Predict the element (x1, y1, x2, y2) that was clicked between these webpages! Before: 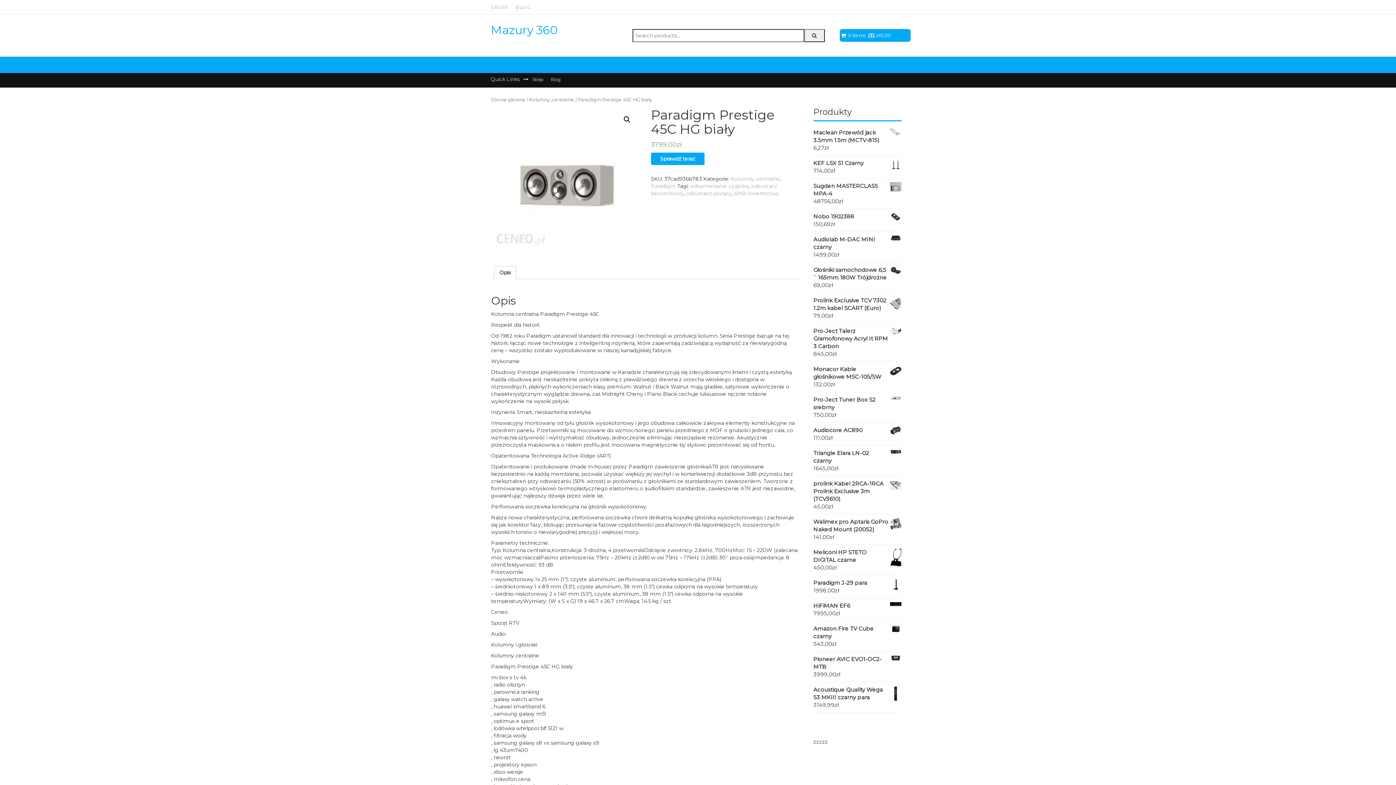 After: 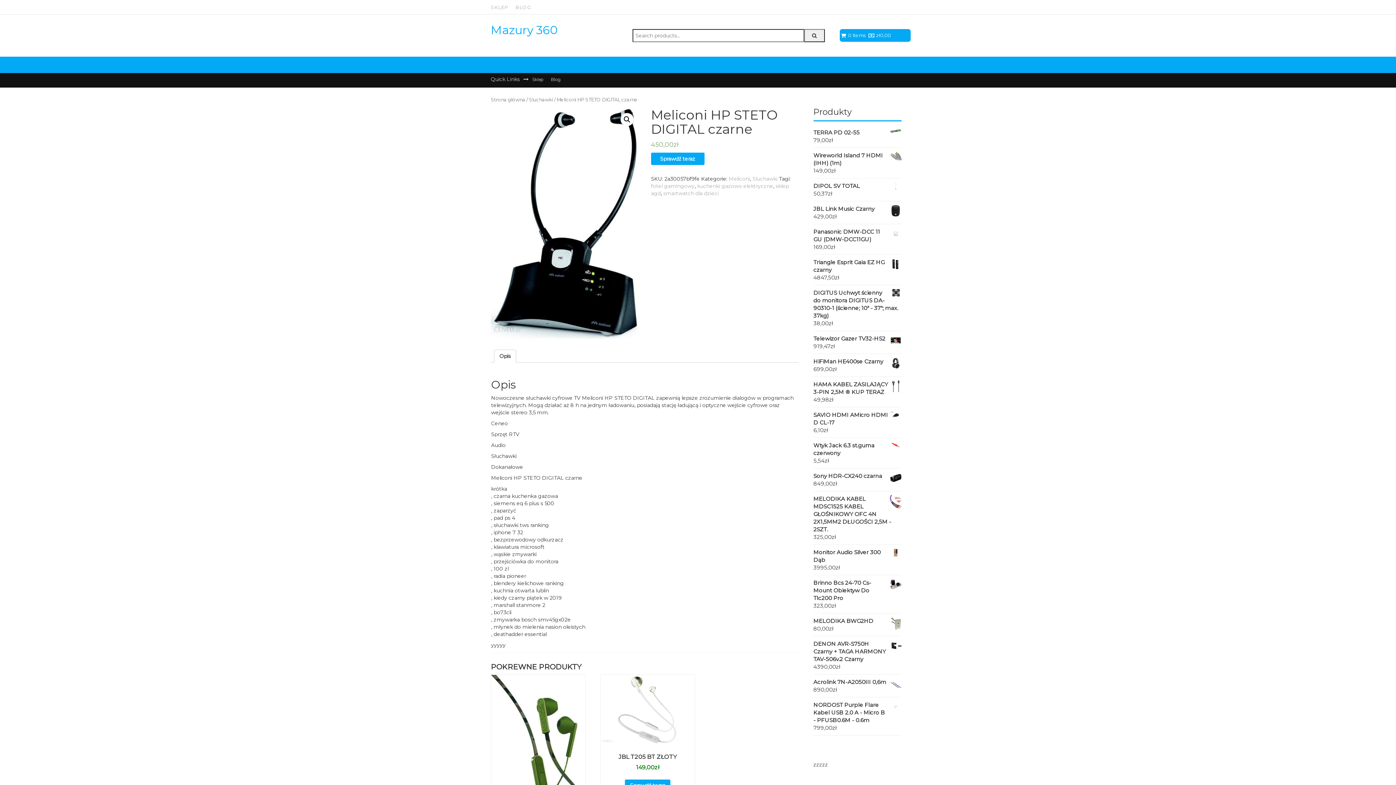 Action: bbox: (813, 548, 901, 564) label: Meliconi HP STETO DIGITAL czarne